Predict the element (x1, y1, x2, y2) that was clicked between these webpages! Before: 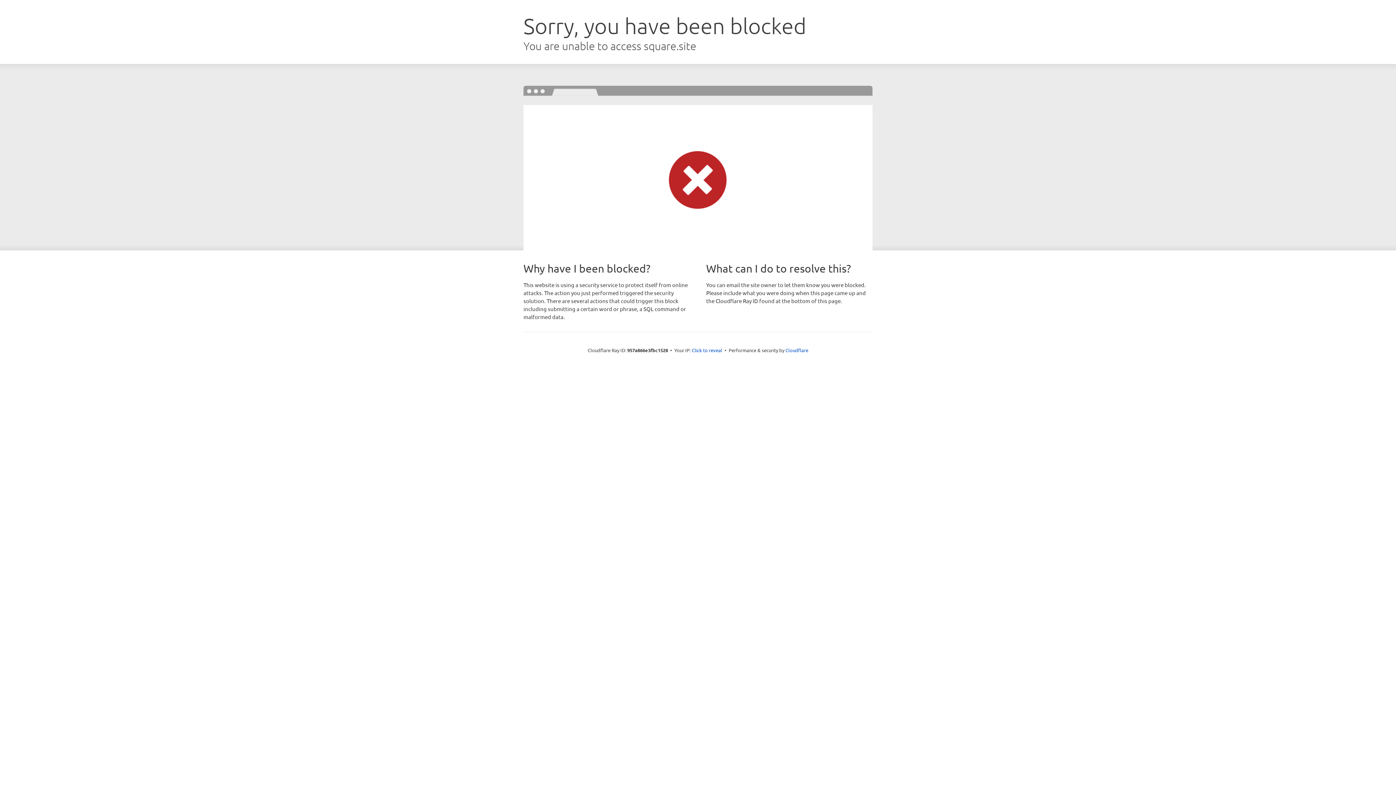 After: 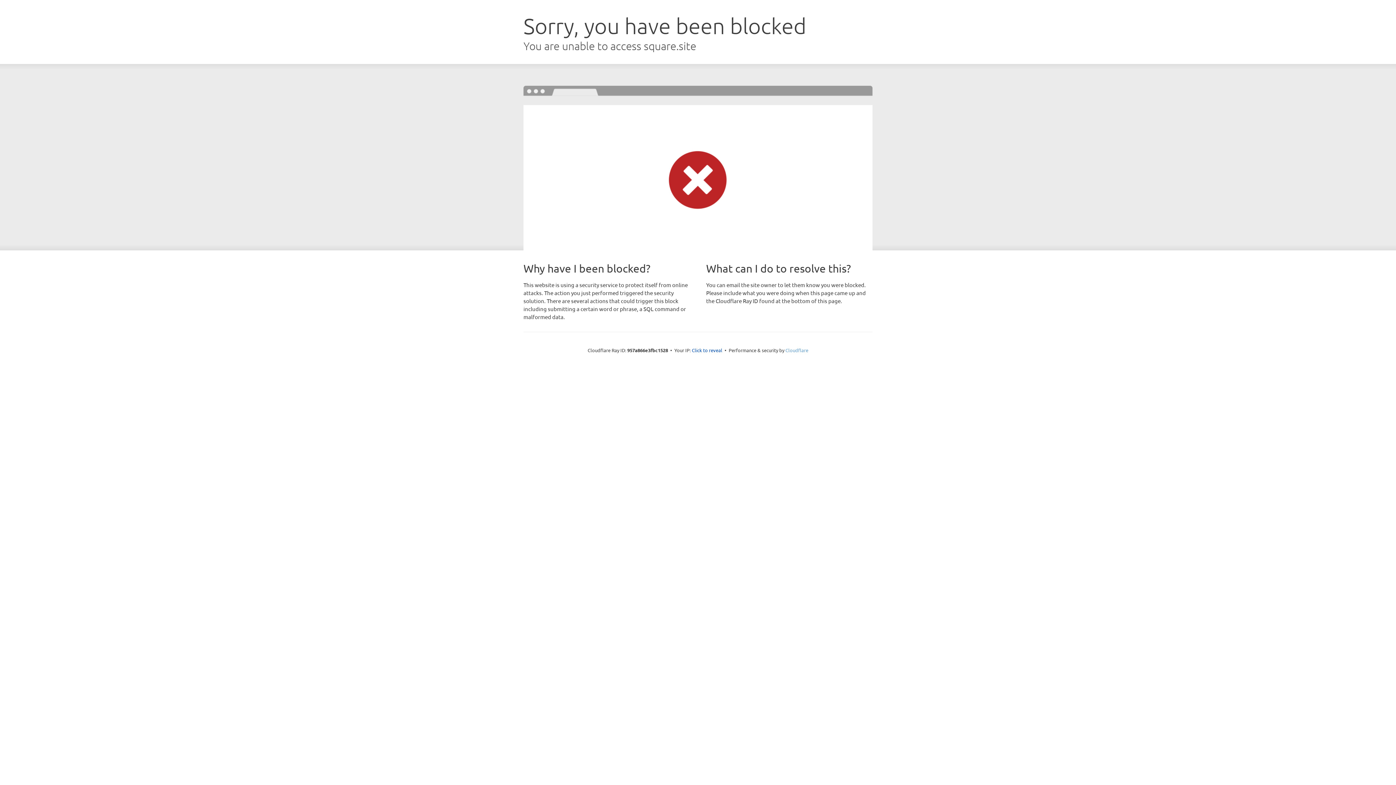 Action: bbox: (785, 347, 808, 353) label: Cloudflare